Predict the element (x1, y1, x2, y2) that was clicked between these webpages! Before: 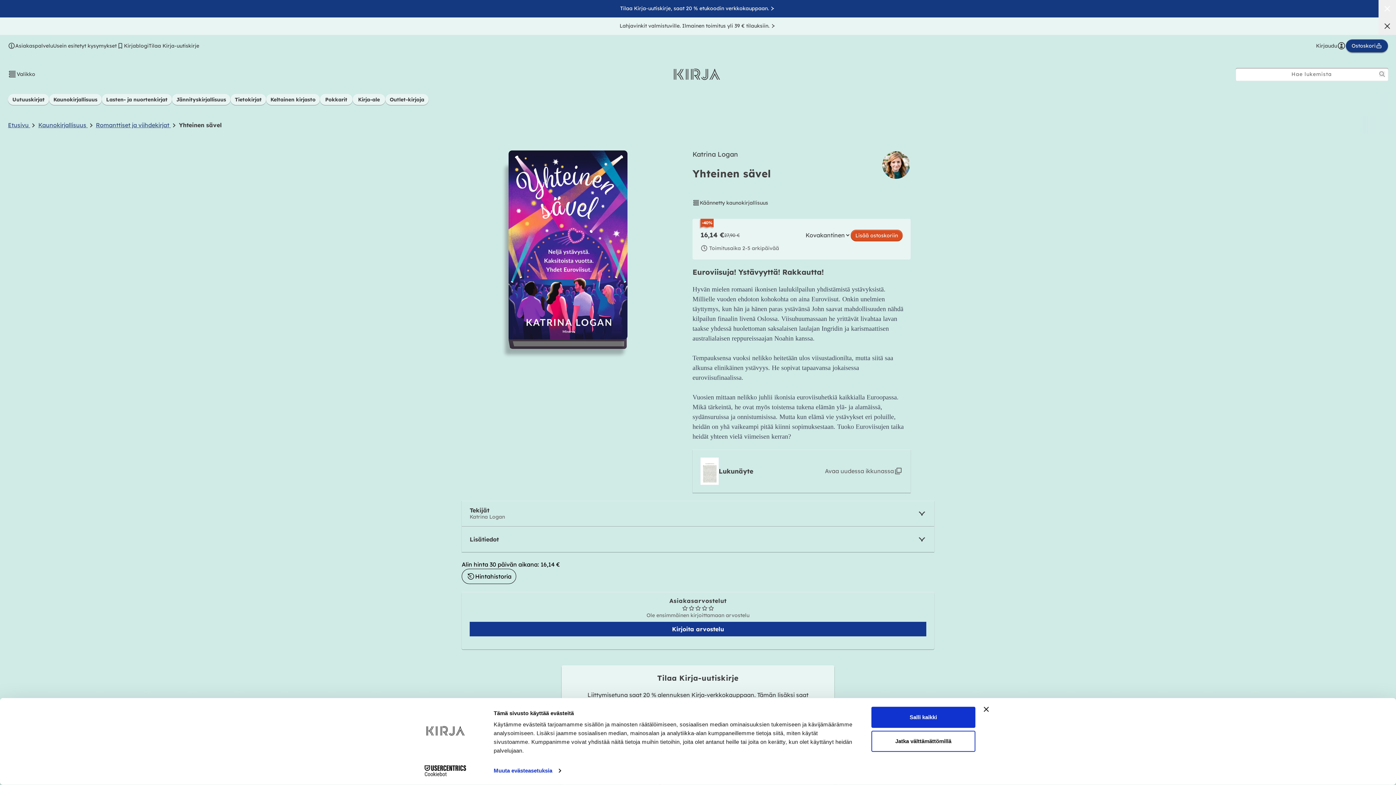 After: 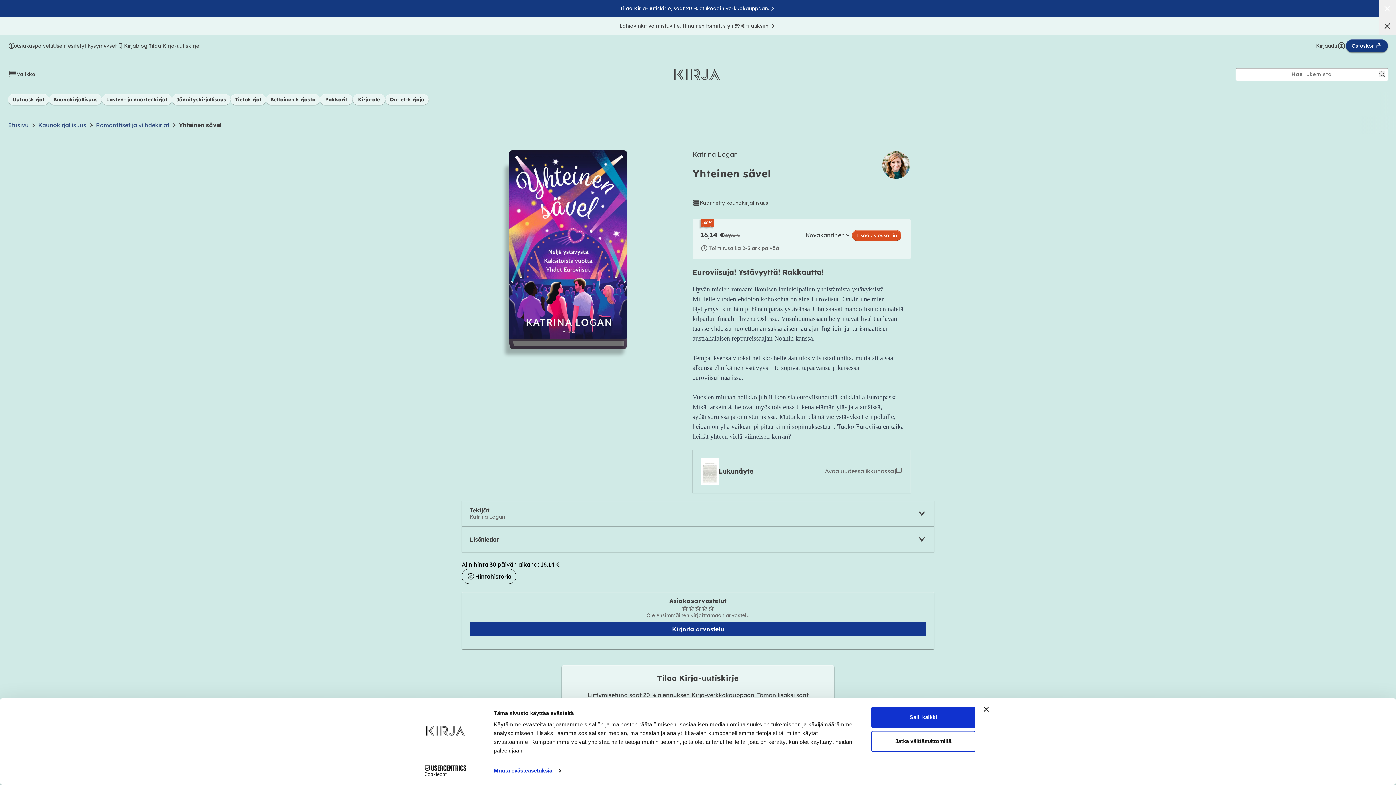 Action: label: Lisää ostoskoriin bbox: (850, 229, 902, 241)